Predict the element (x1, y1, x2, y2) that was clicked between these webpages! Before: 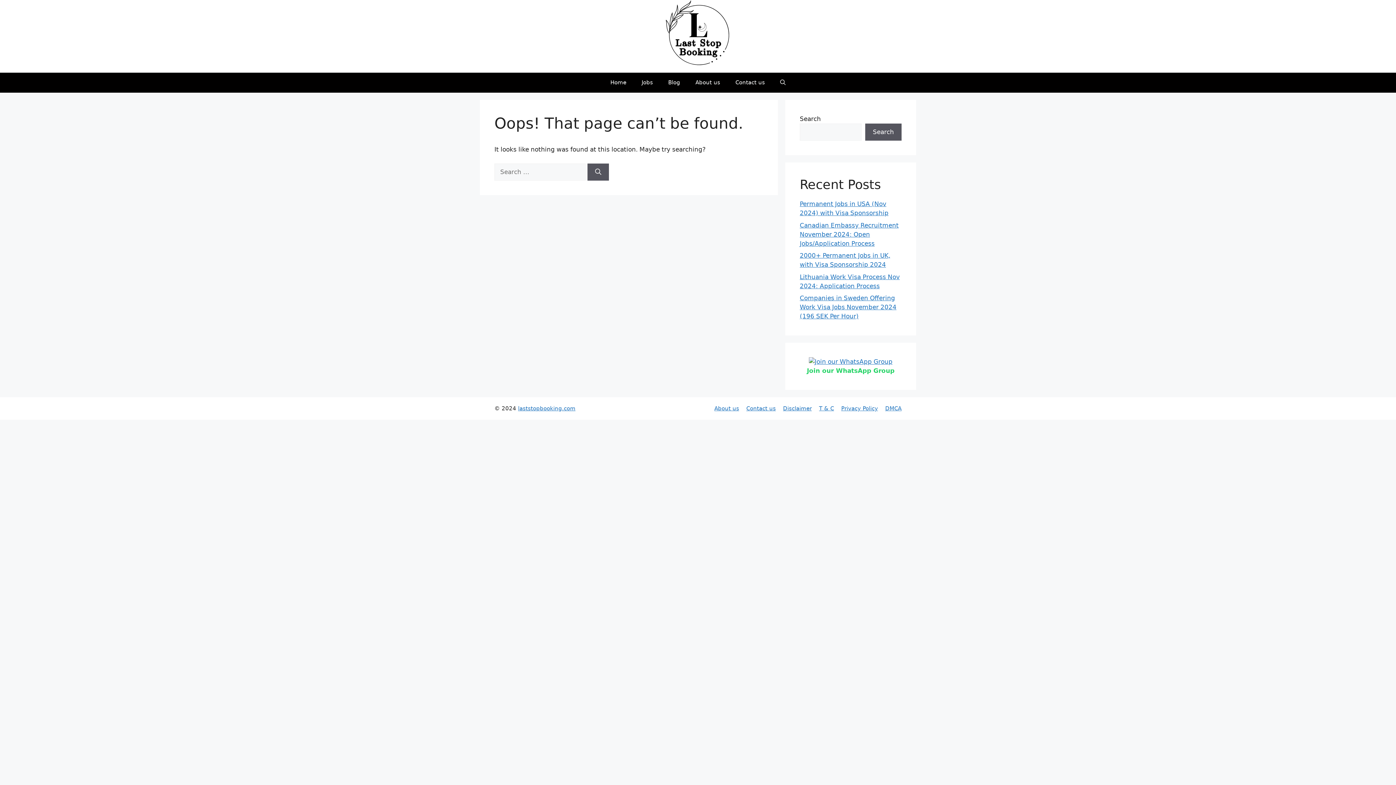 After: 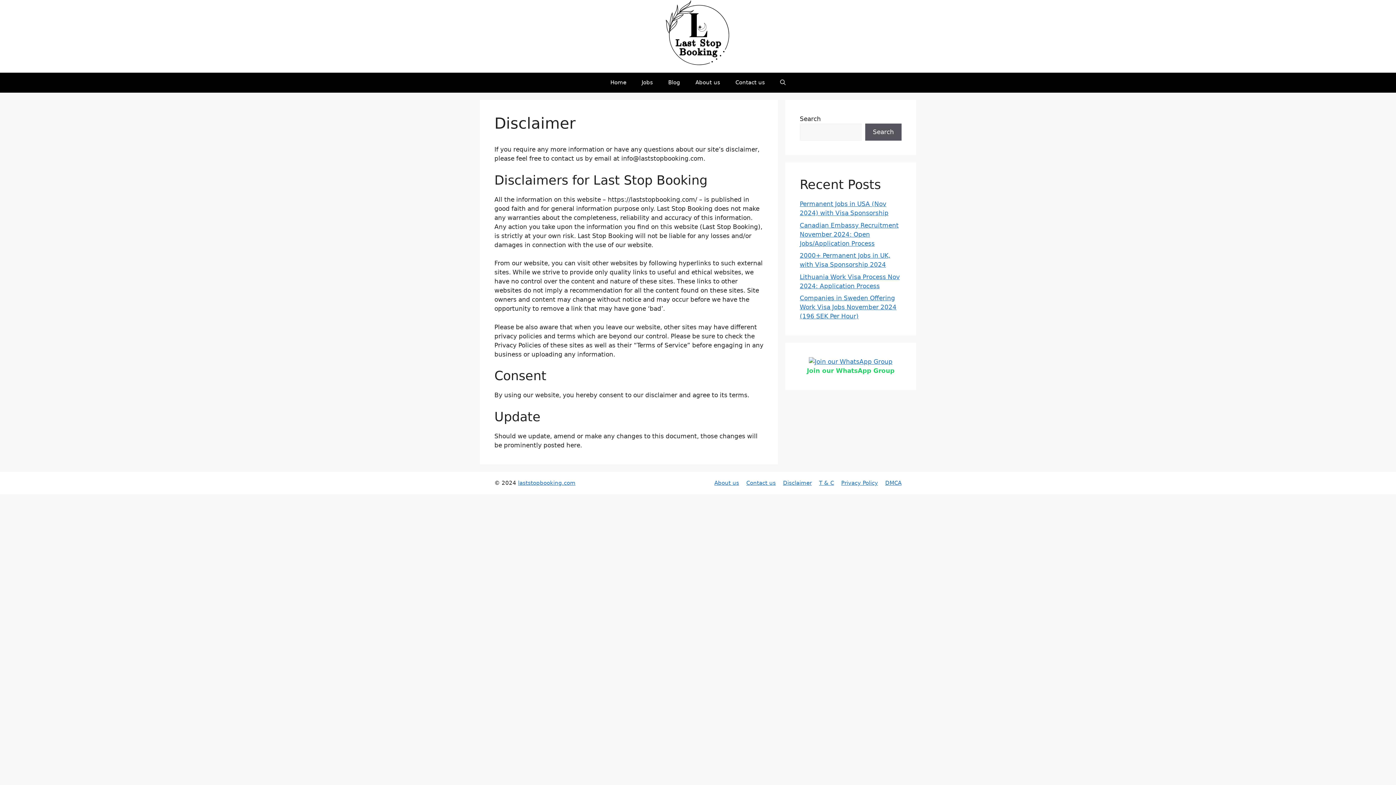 Action: label: Disclaimer bbox: (783, 405, 812, 412)